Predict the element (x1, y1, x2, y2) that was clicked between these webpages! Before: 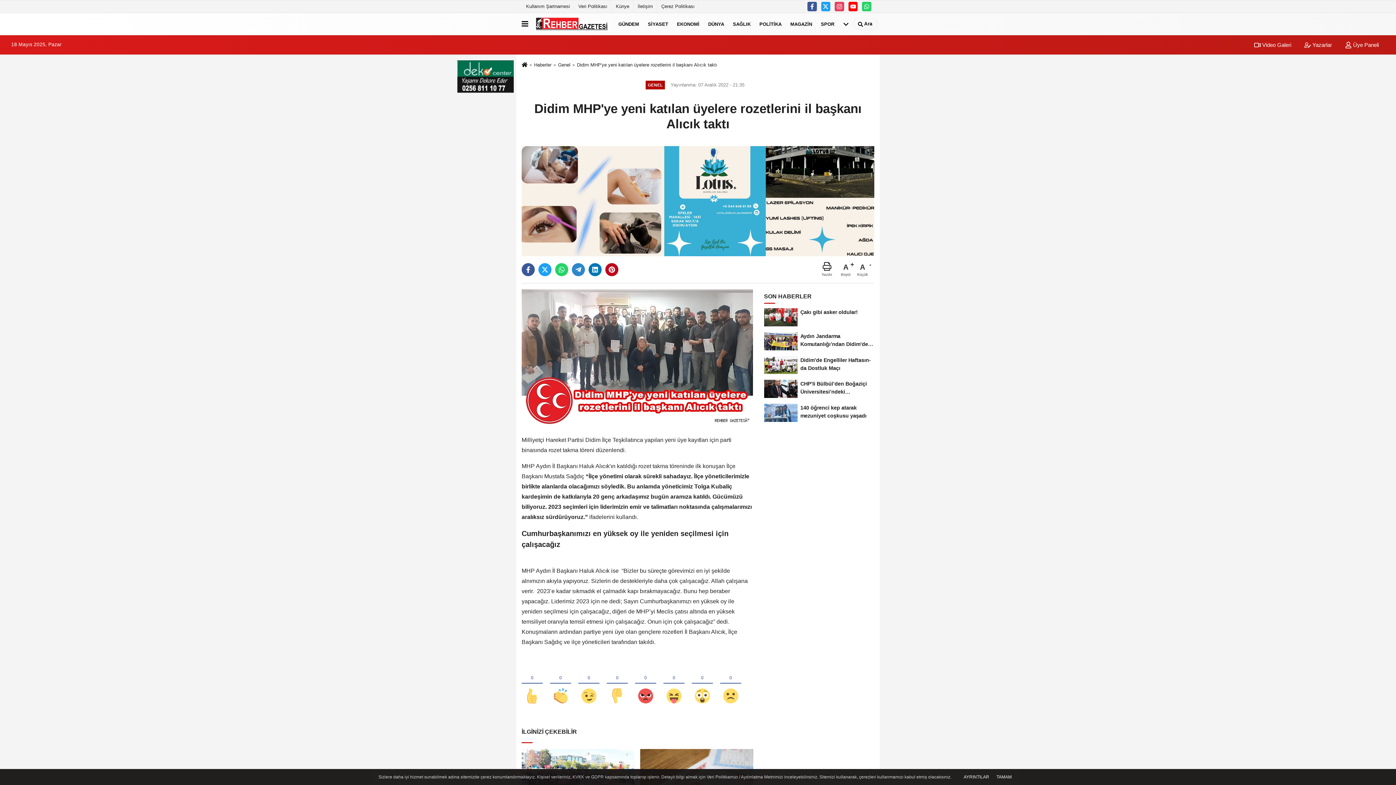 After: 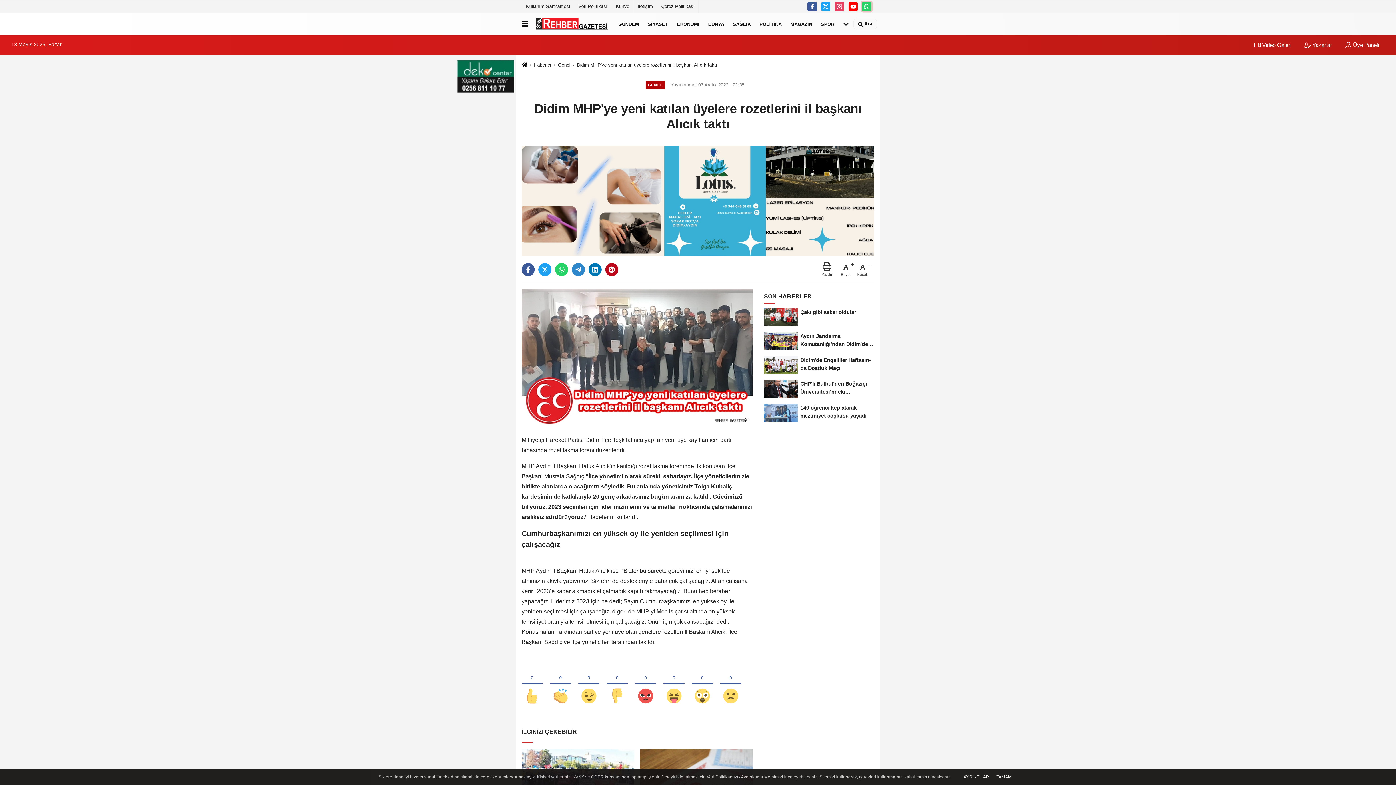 Action: bbox: (862, 1, 871, 11)